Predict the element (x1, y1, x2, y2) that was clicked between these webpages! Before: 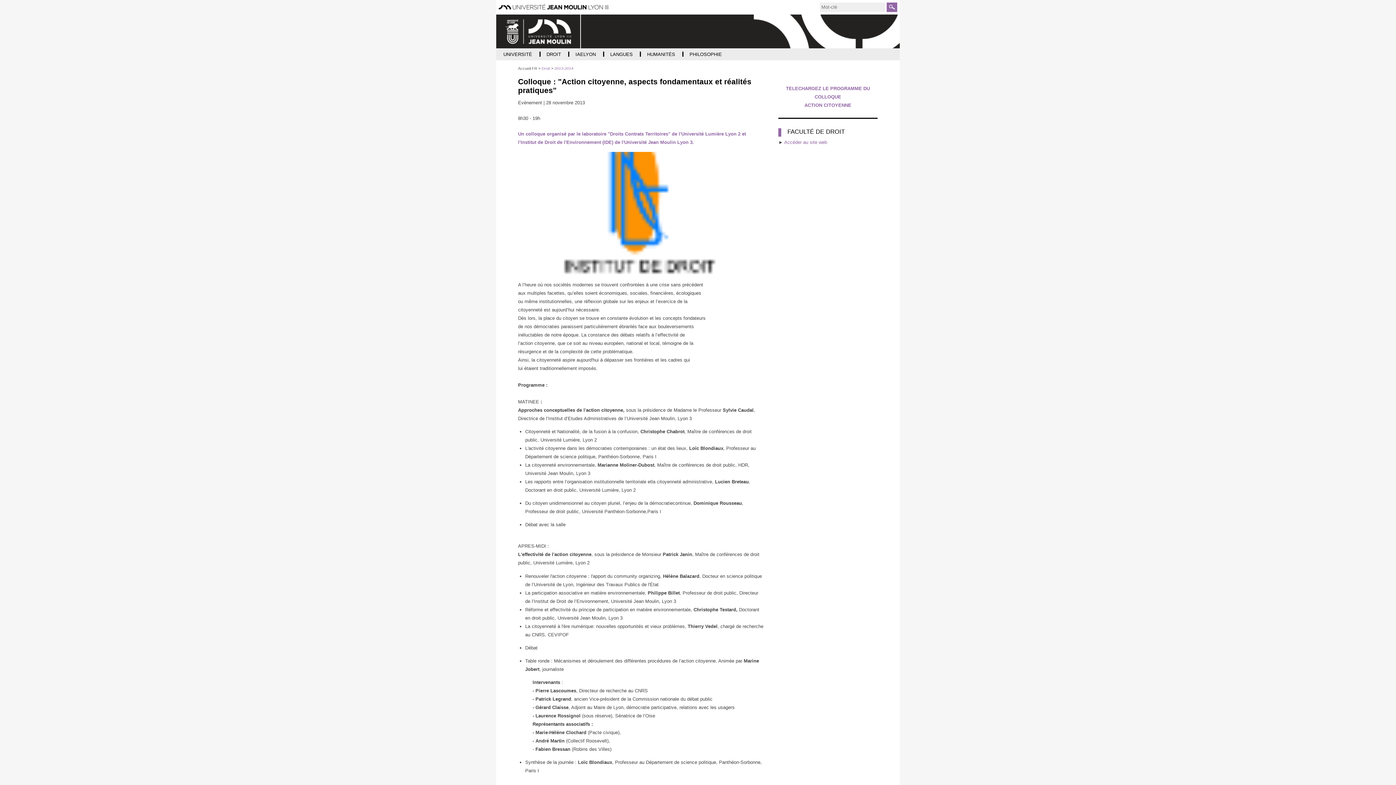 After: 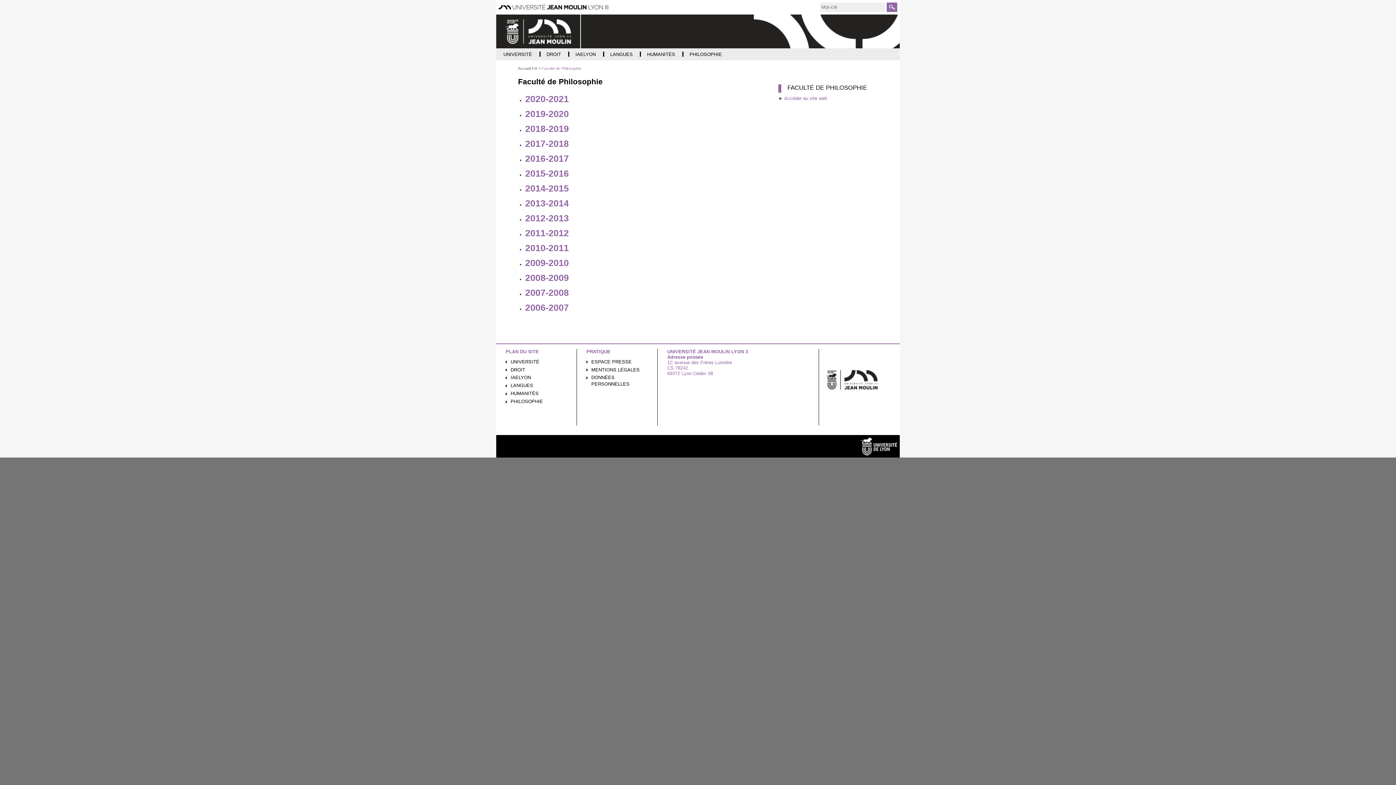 Action: bbox: (682, 48, 729, 60) label: PHILOSOPHIE